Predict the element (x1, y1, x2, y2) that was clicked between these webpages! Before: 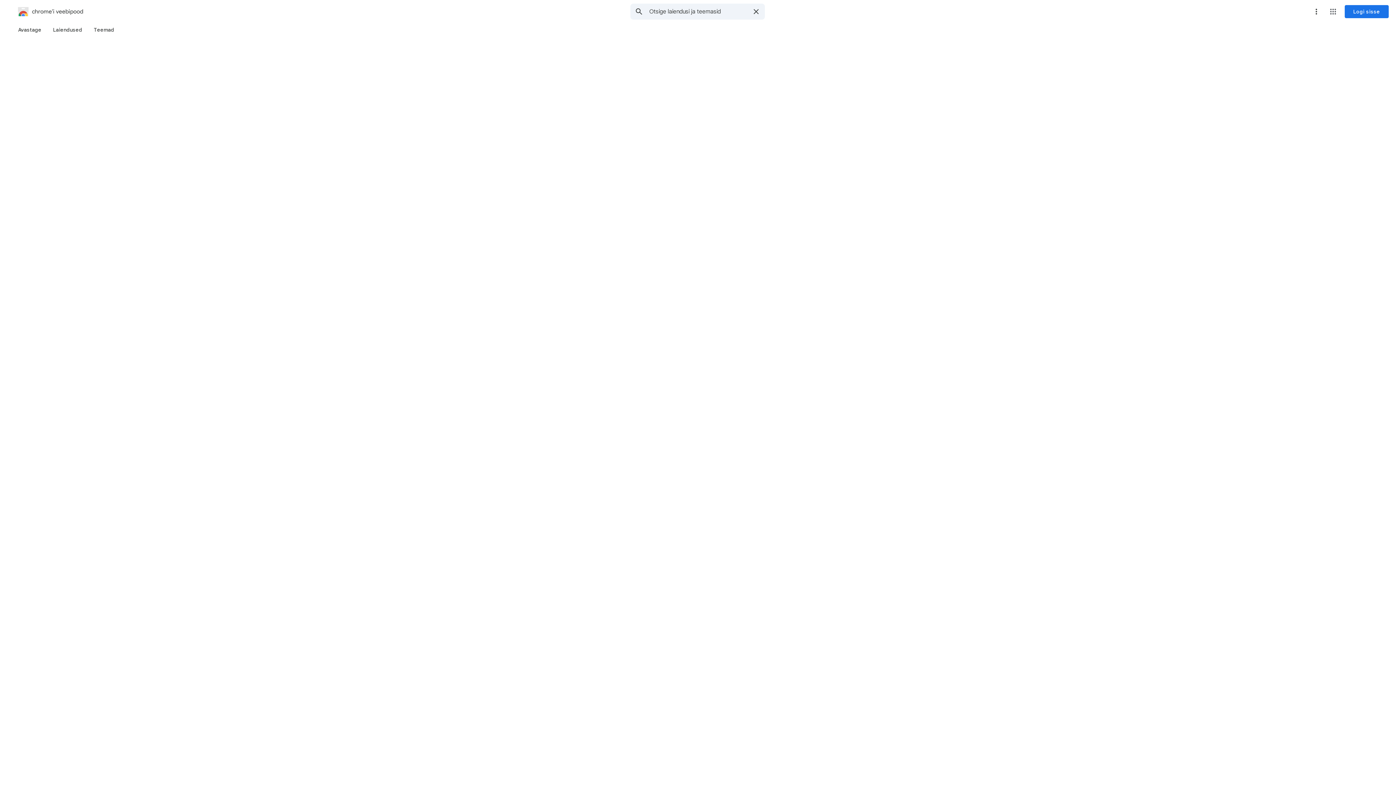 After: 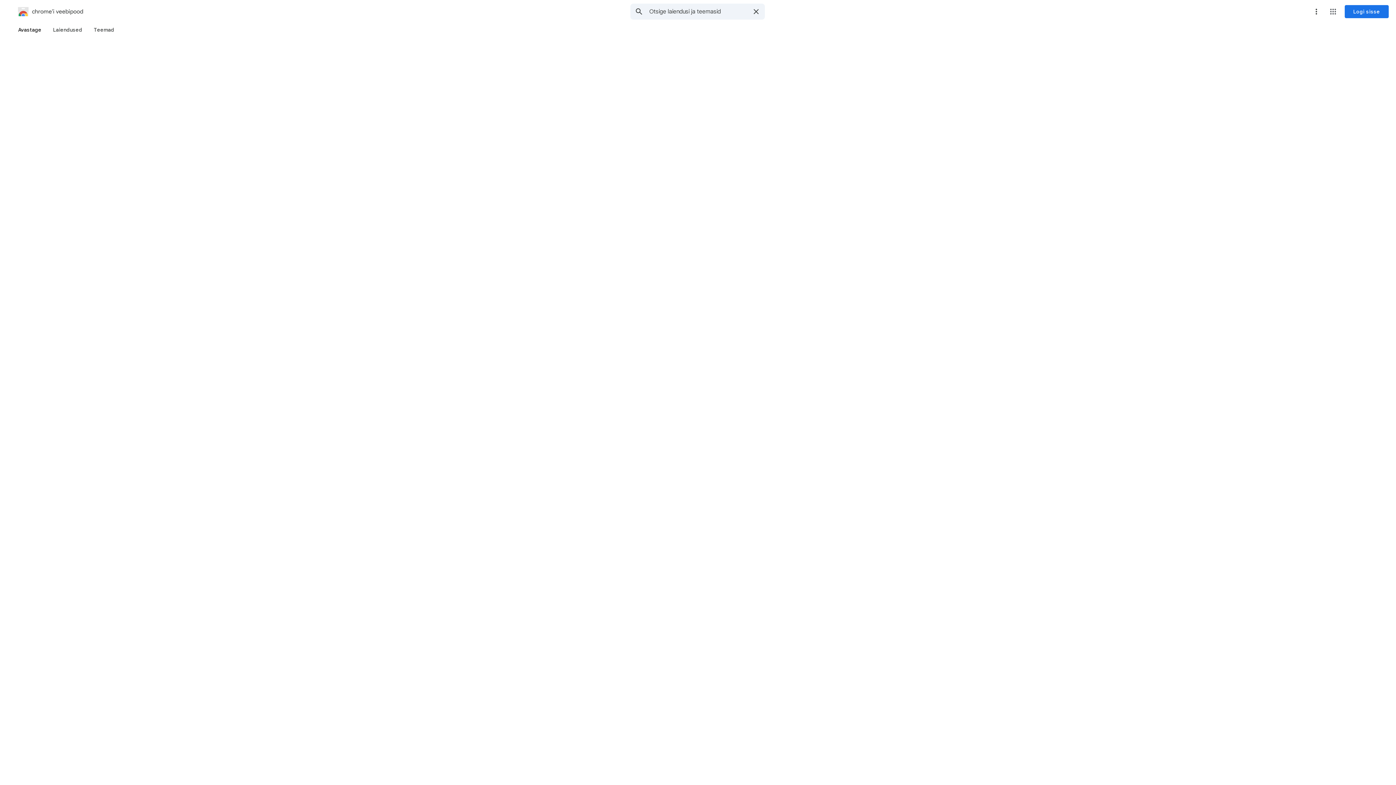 Action: bbox: (12, 23, 47, 36) label: Avastage